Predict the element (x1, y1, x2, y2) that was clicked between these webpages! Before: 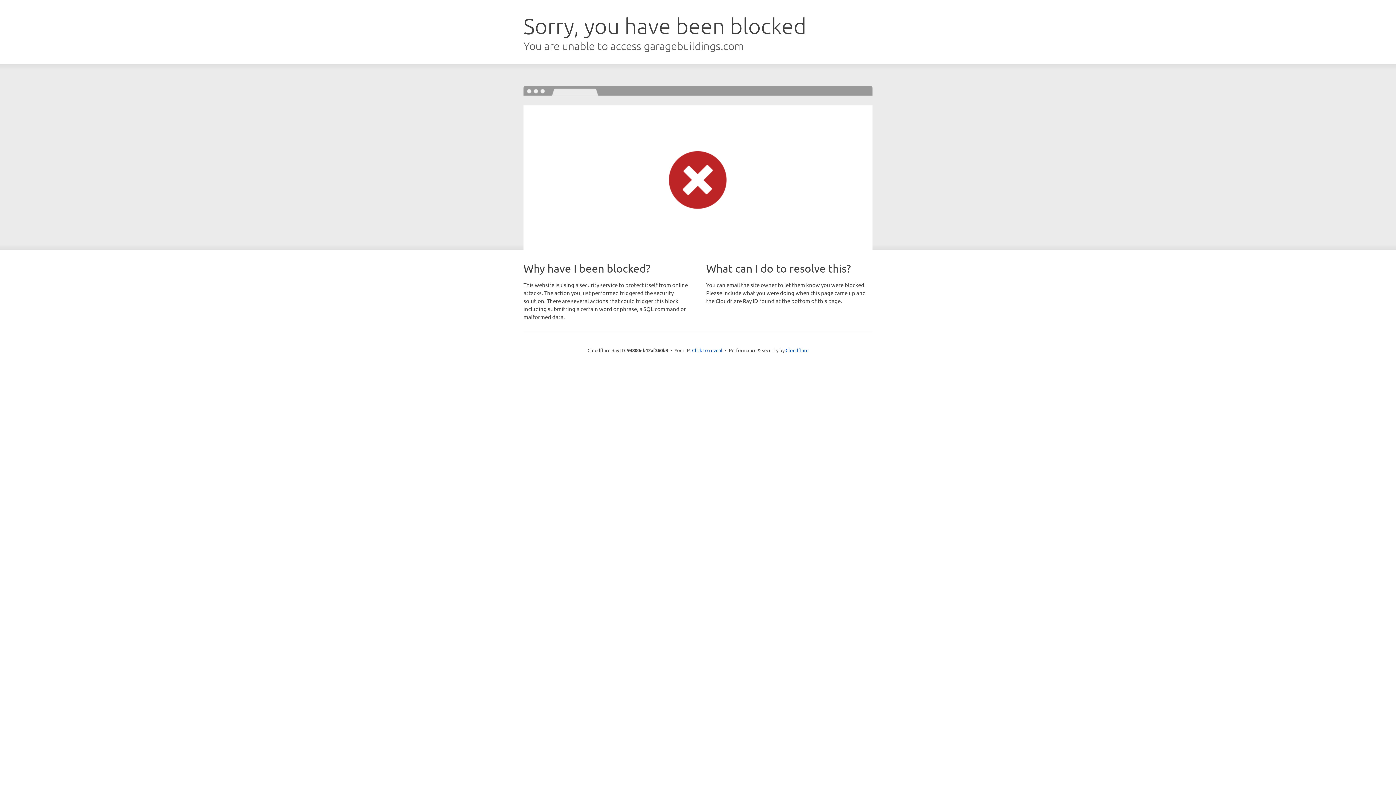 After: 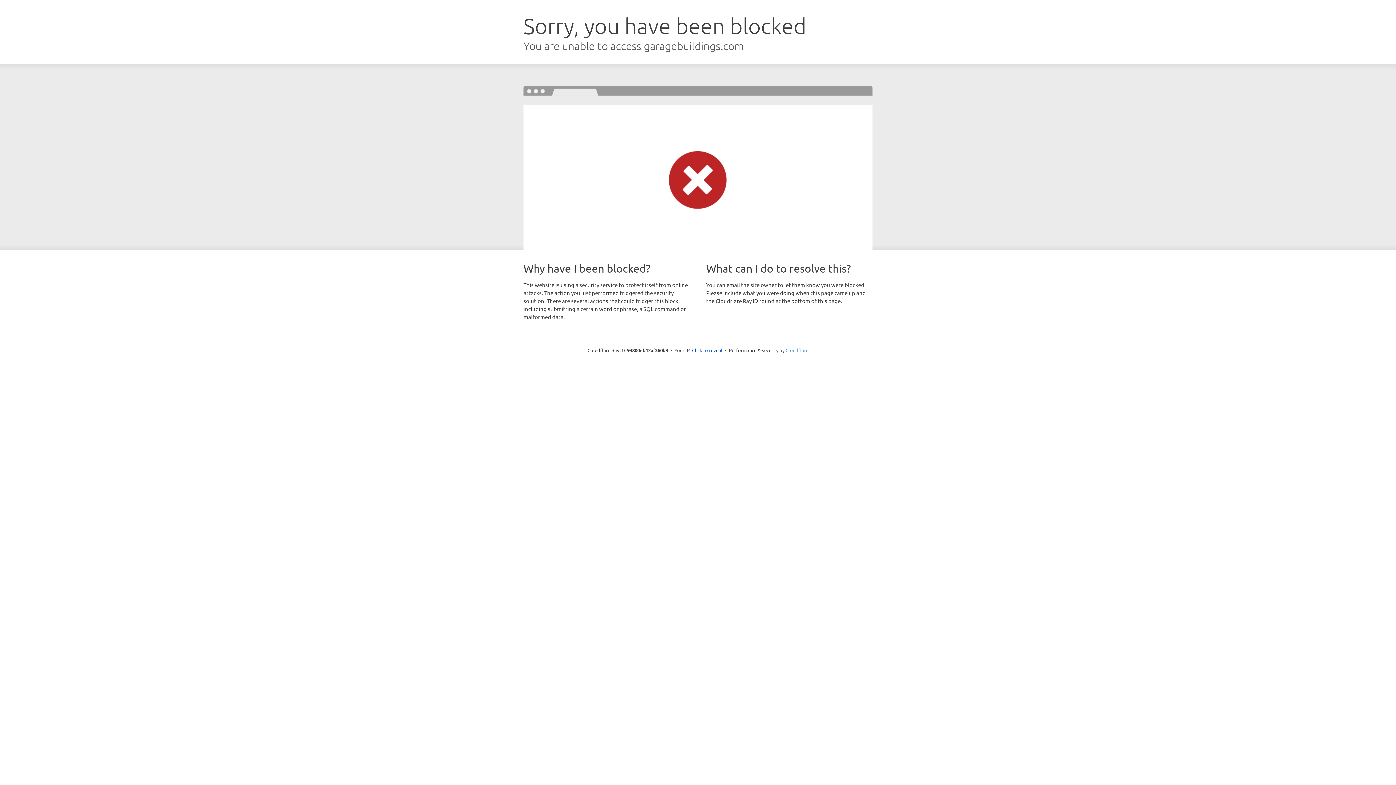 Action: label: Cloudflare bbox: (785, 347, 808, 353)